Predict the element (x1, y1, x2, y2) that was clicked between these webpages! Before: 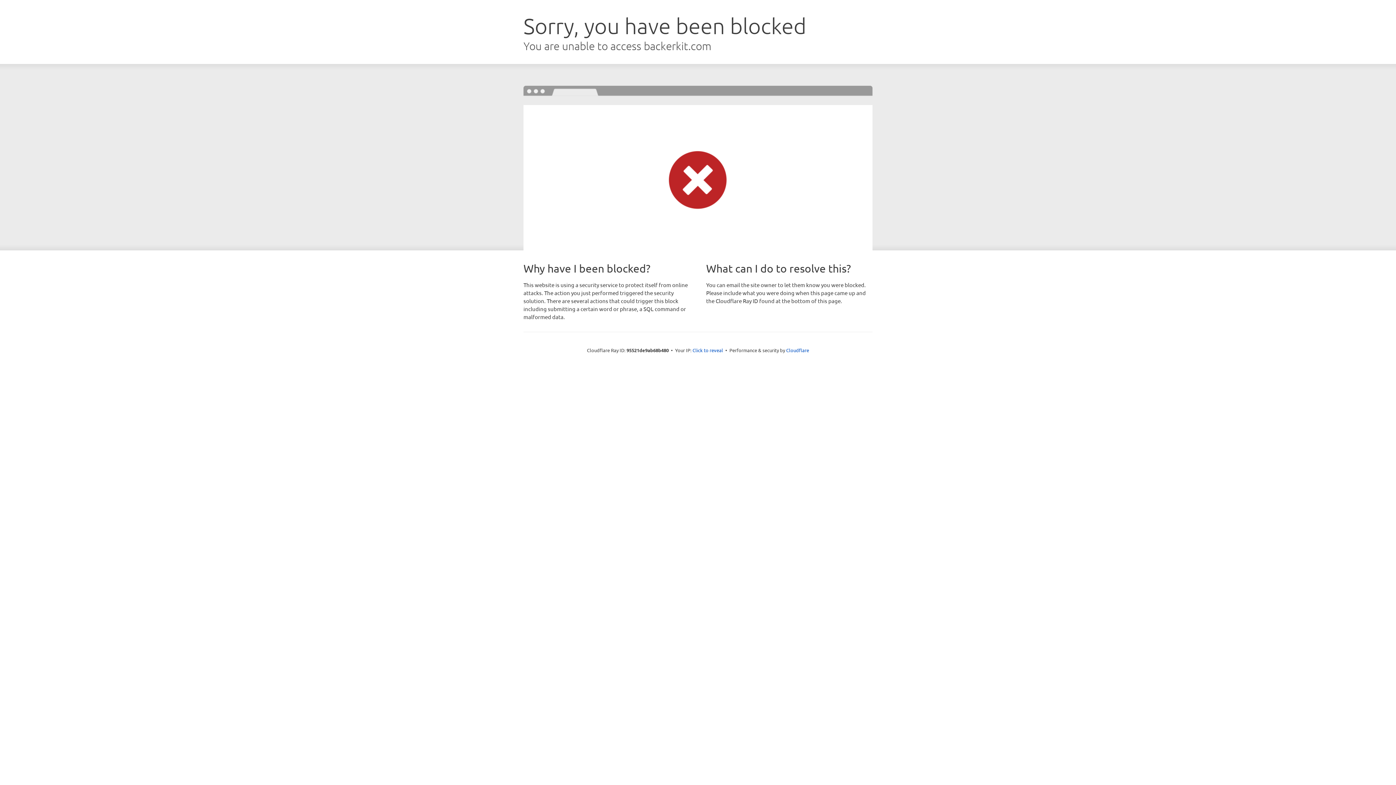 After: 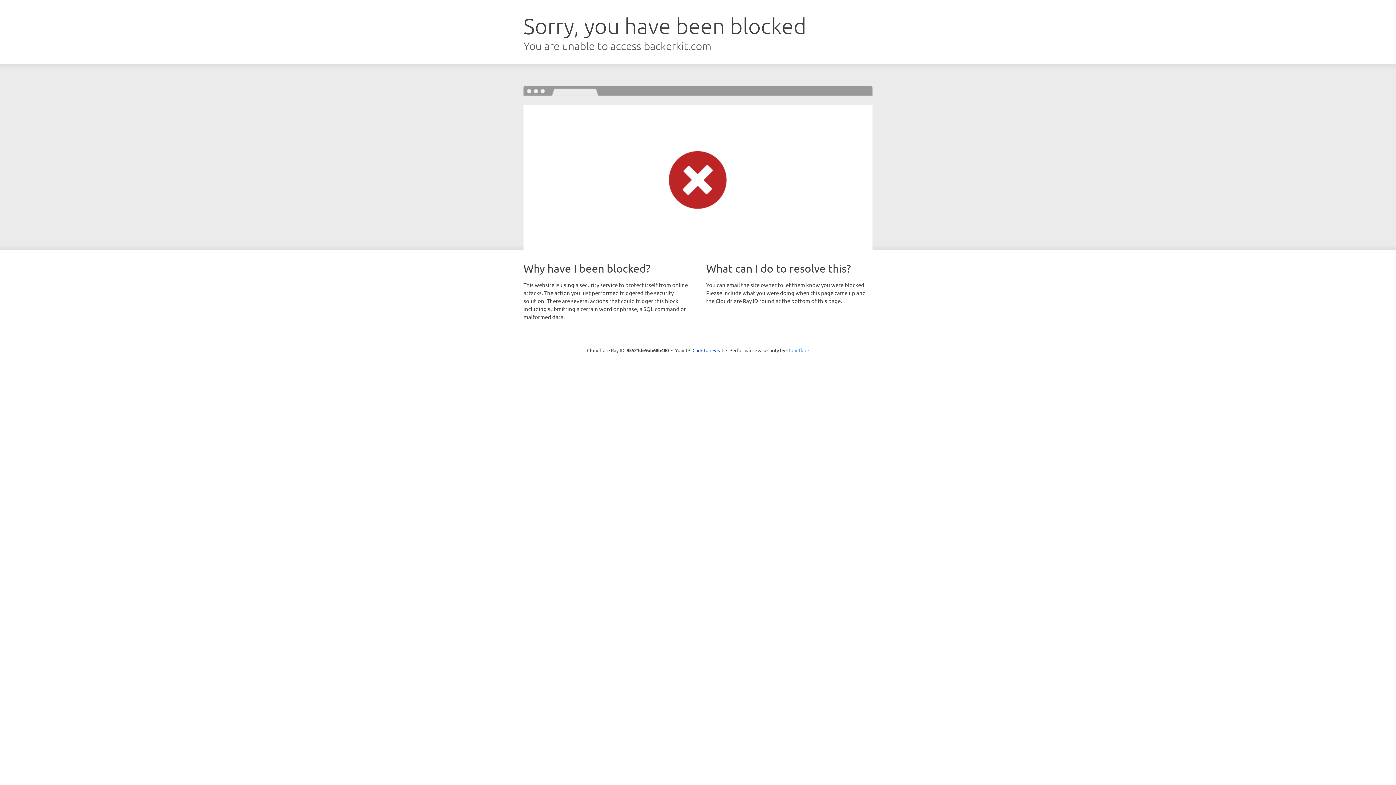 Action: bbox: (786, 347, 809, 353) label: Cloudflare